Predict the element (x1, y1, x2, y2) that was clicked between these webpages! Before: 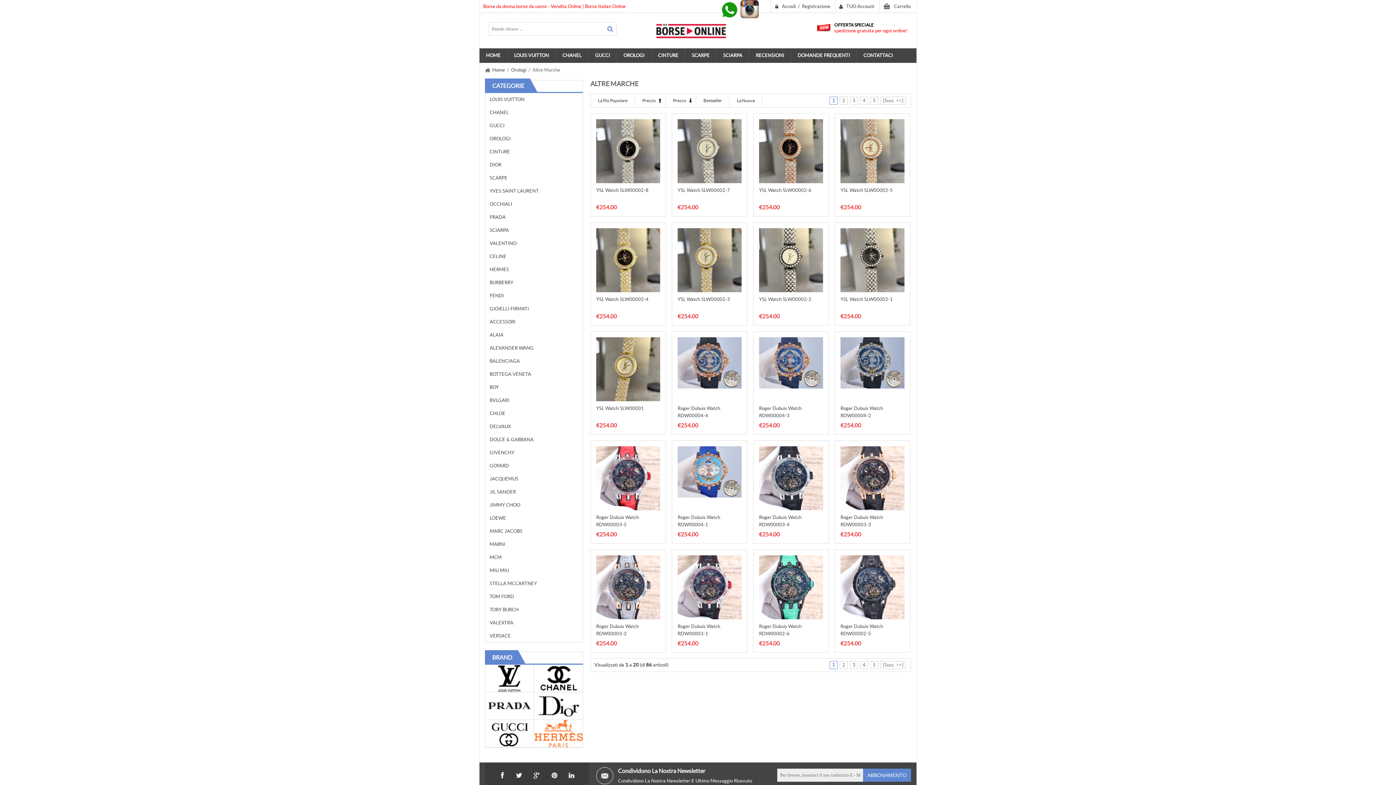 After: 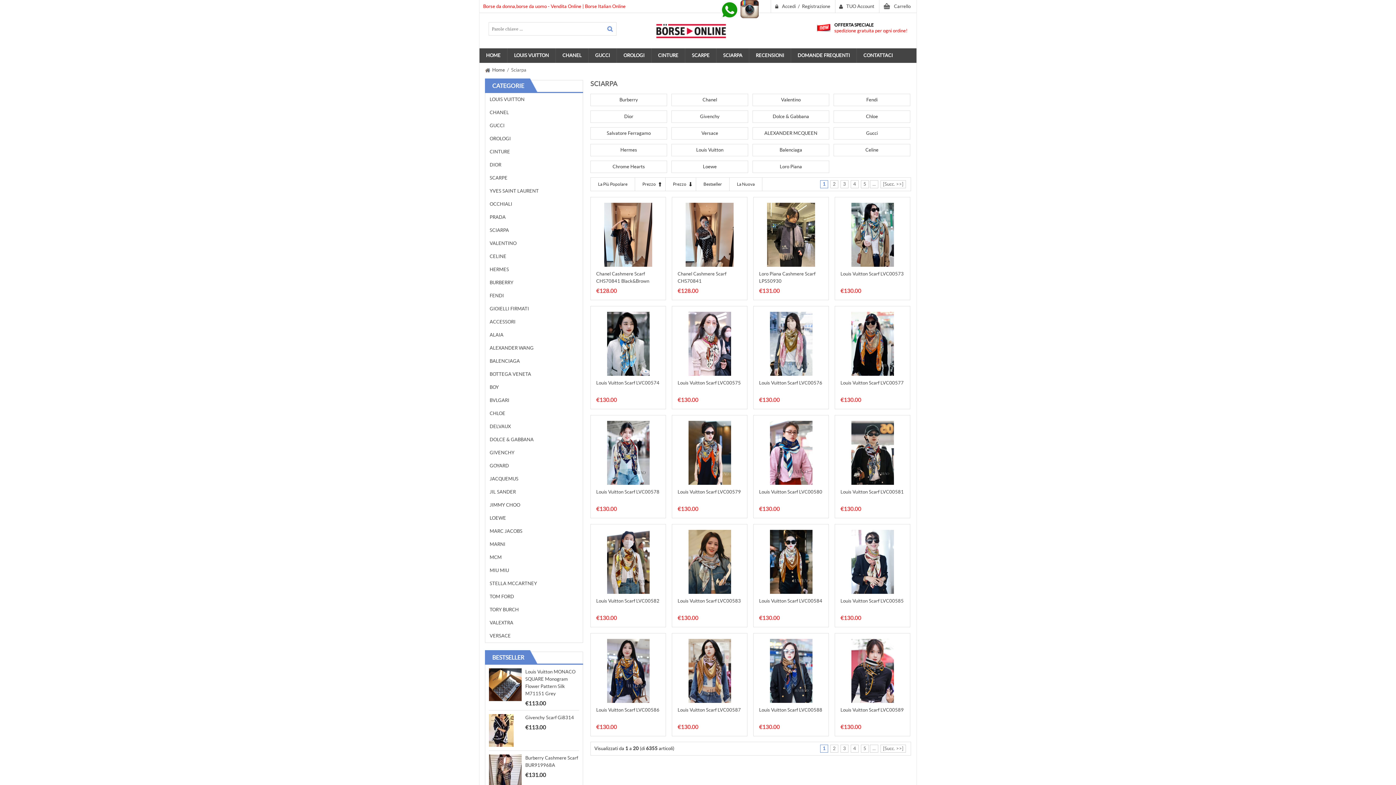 Action: bbox: (716, 48, 749, 62) label: SCIARPA